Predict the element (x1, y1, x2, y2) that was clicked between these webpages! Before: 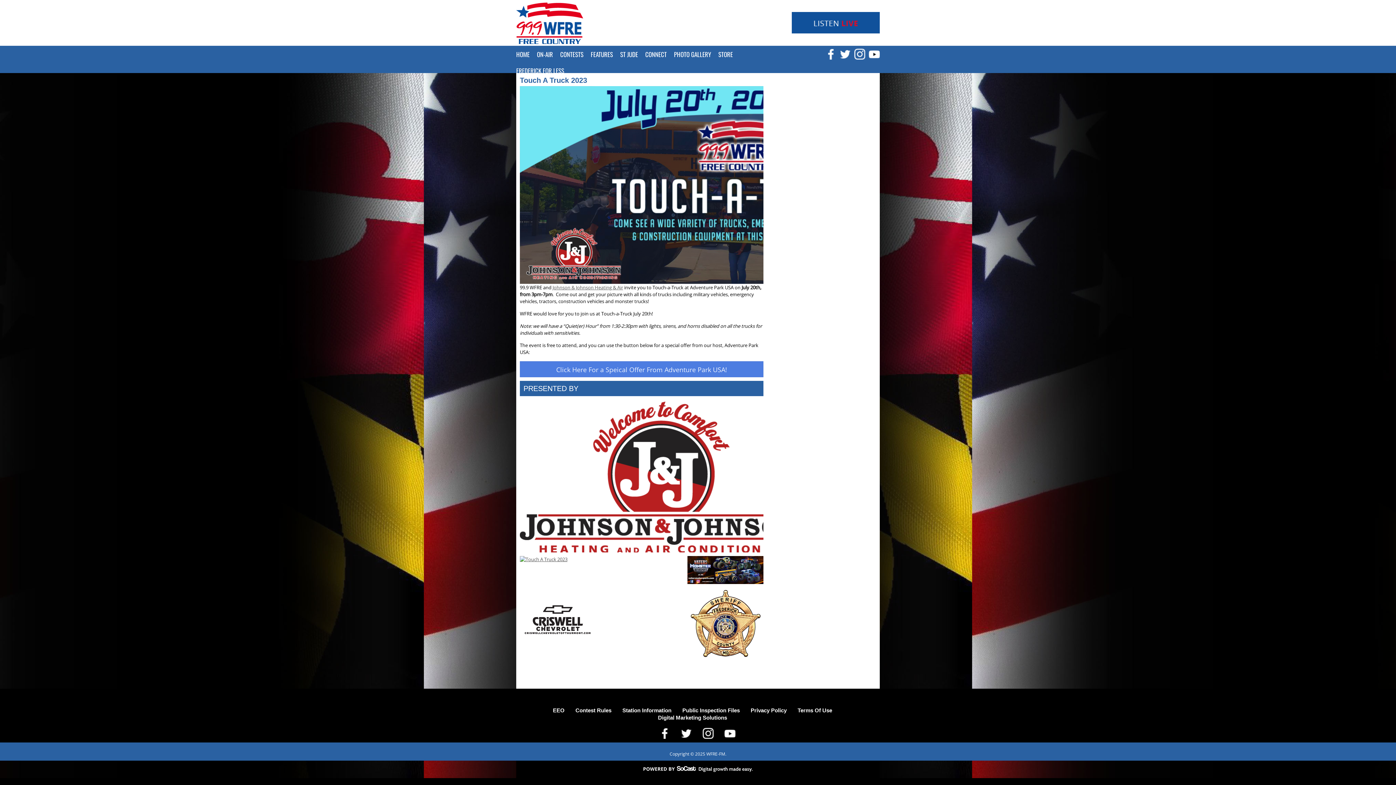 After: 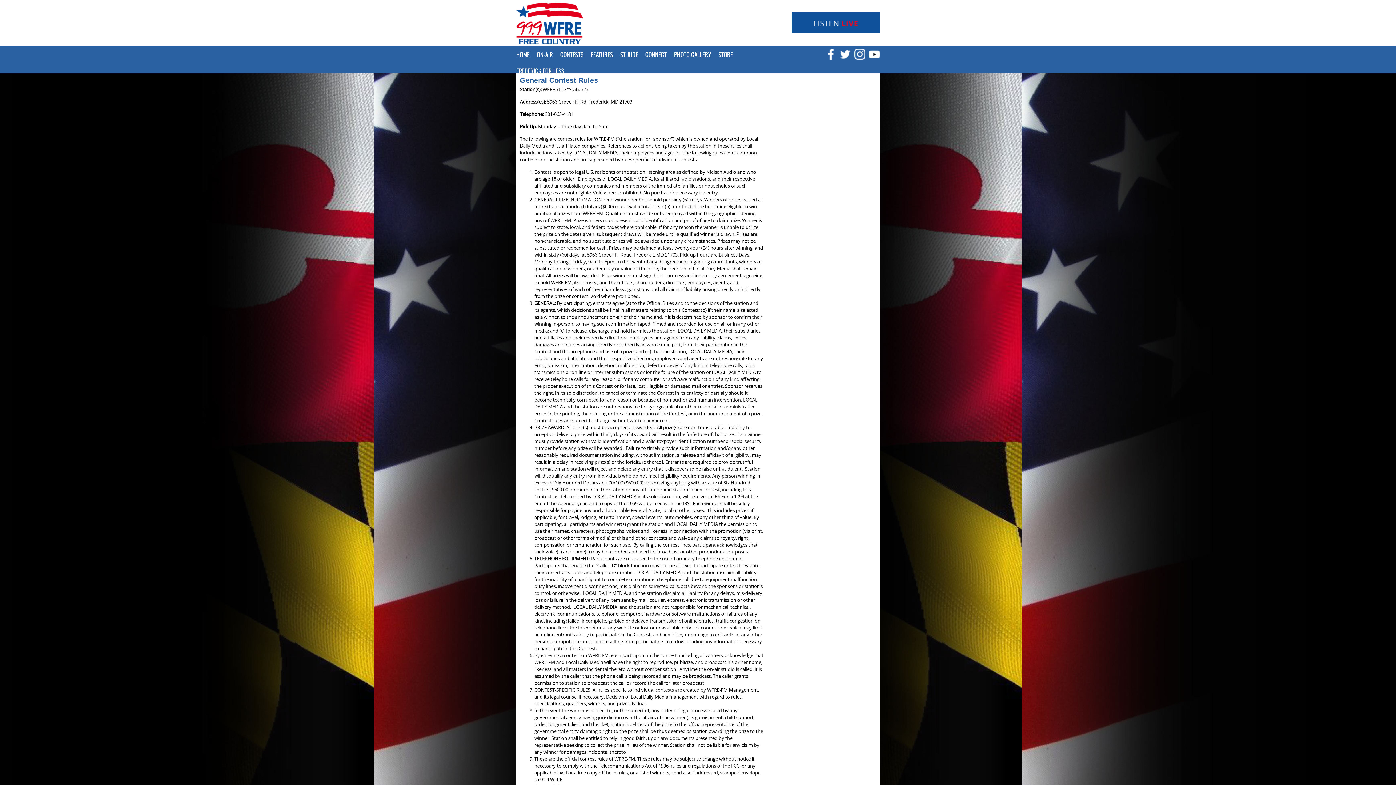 Action: label: Contest Rules bbox: (575, 707, 622, 714)